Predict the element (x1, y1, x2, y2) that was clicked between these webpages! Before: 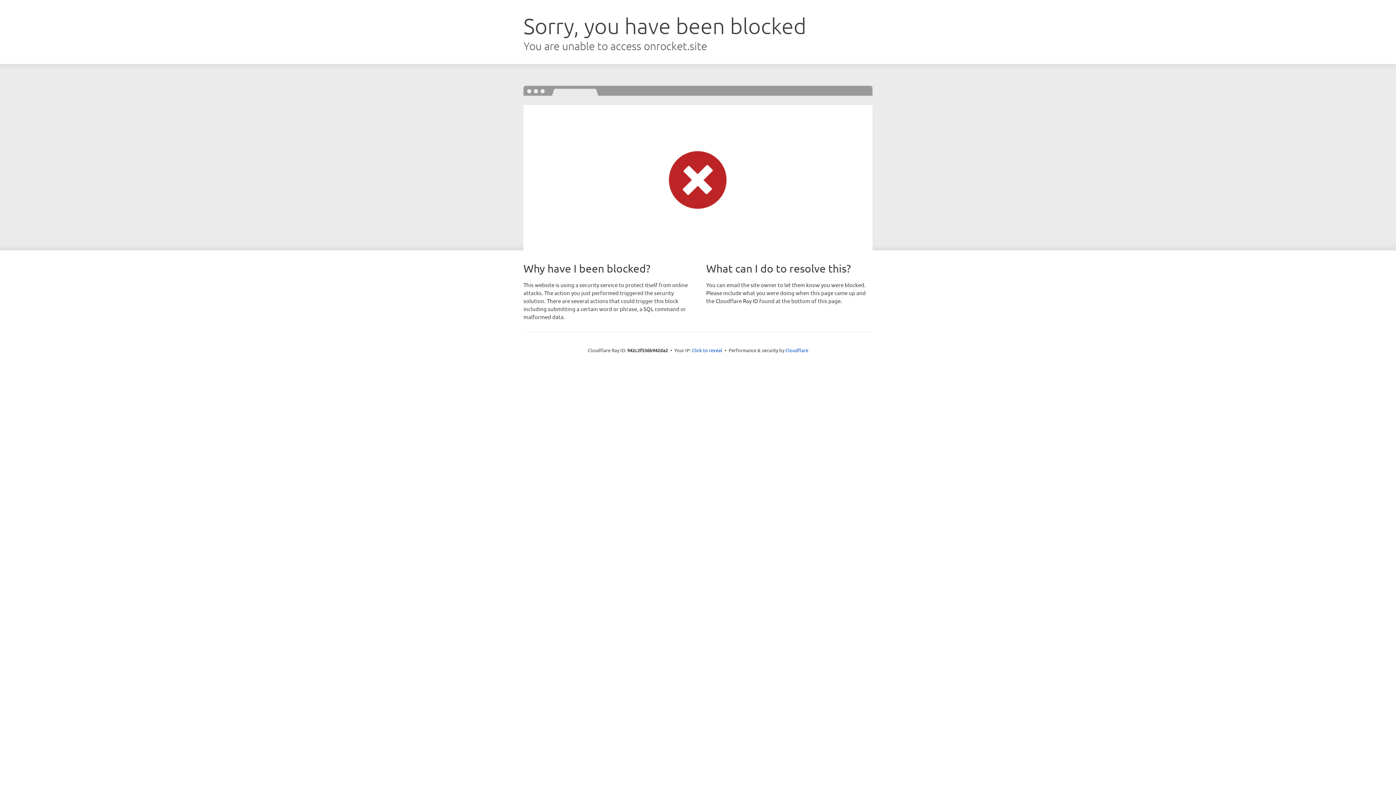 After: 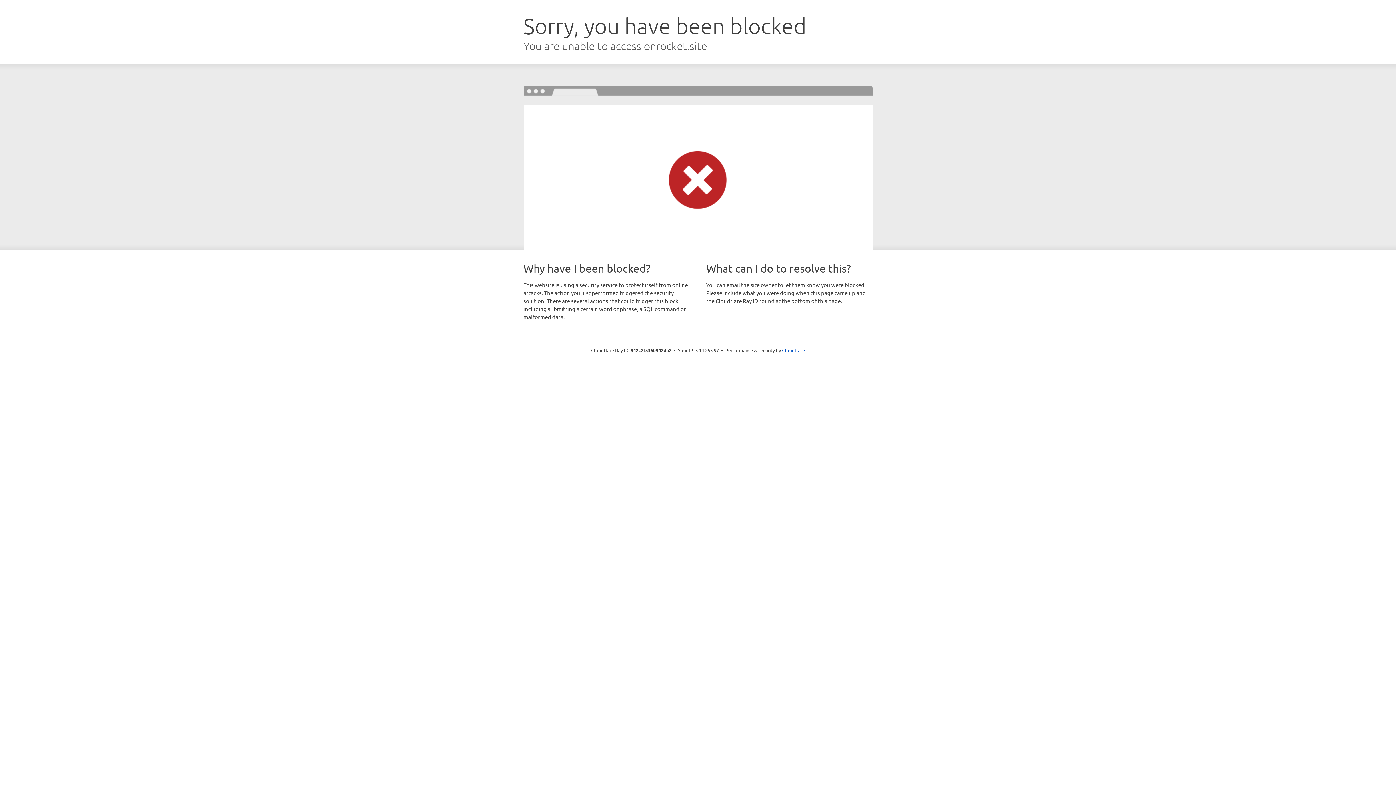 Action: bbox: (692, 346, 722, 353) label: Click to reveal